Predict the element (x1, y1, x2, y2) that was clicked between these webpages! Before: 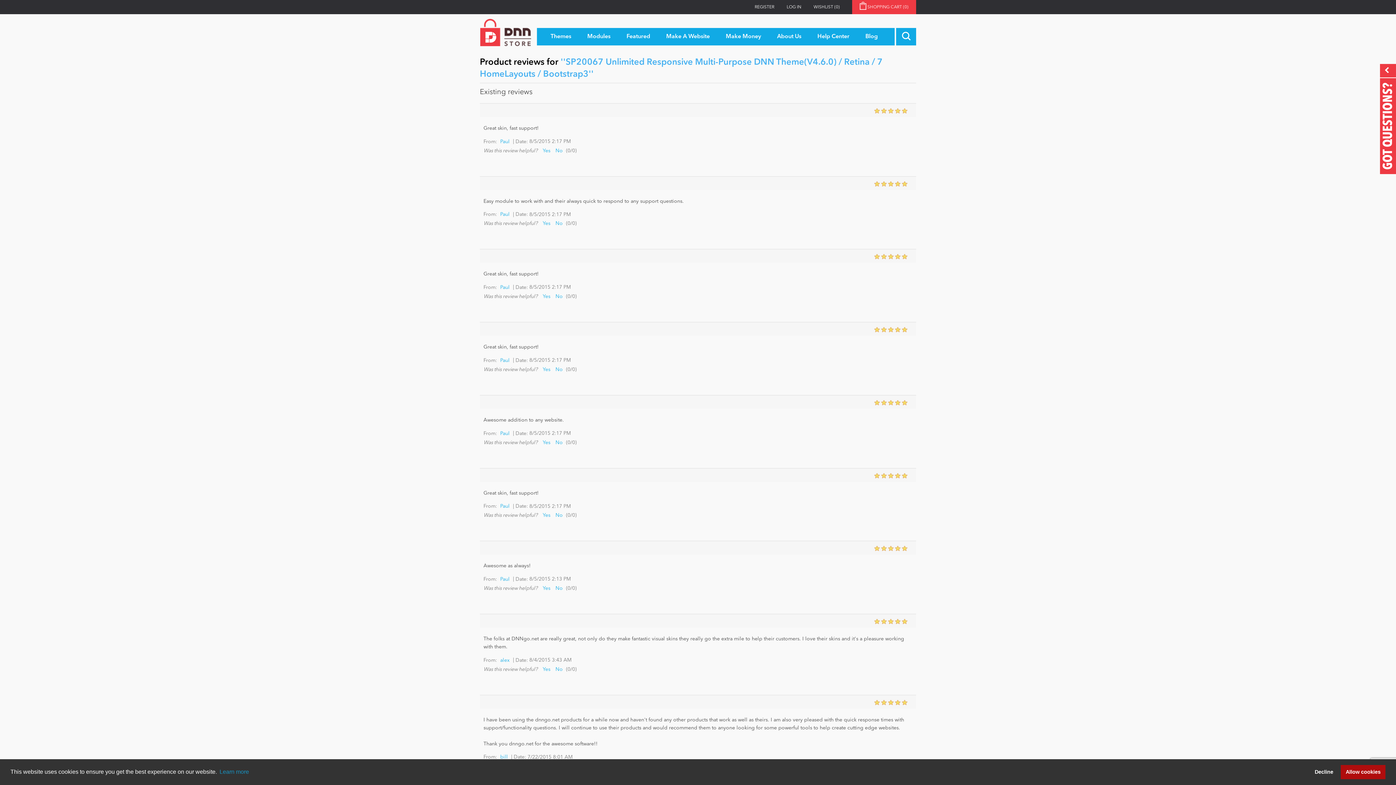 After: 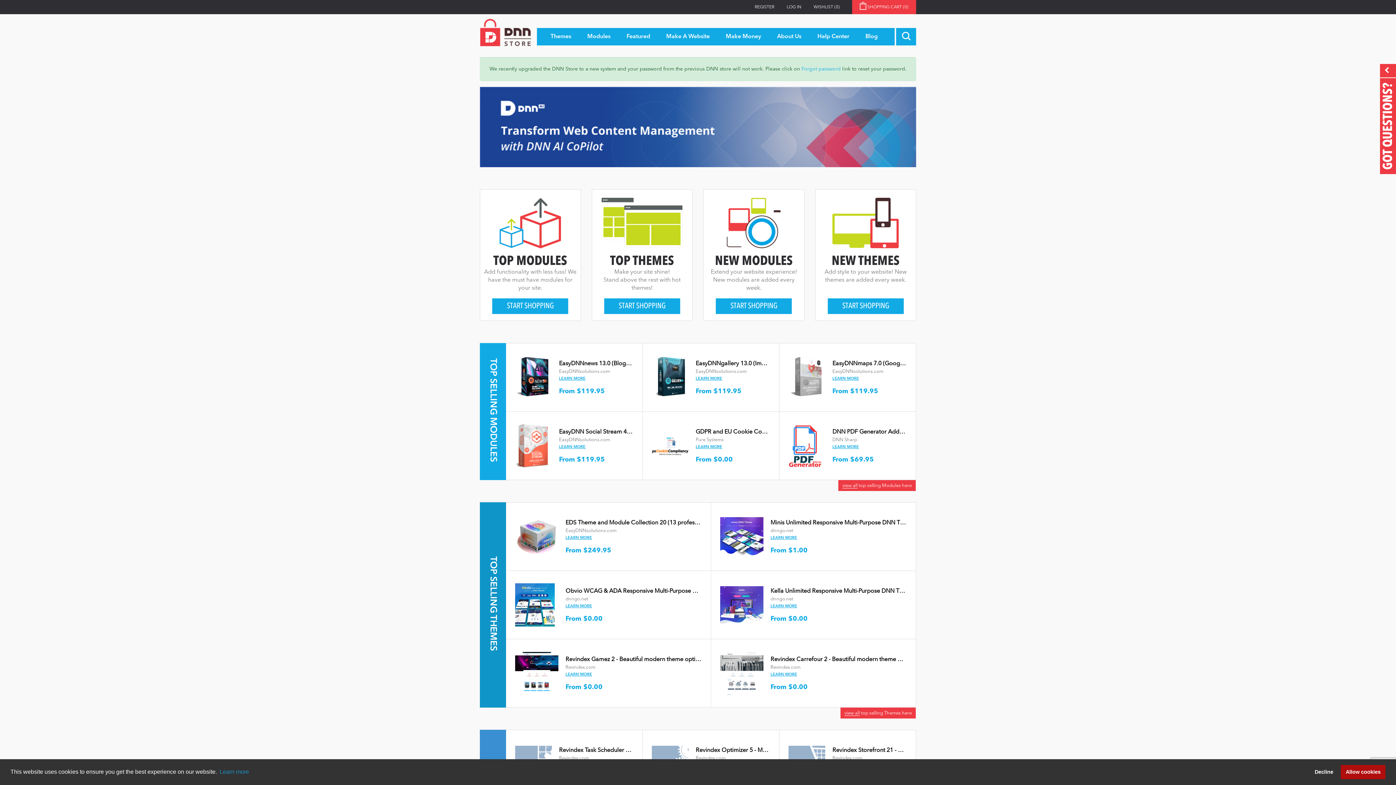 Action: bbox: (480, 18, 531, 46)